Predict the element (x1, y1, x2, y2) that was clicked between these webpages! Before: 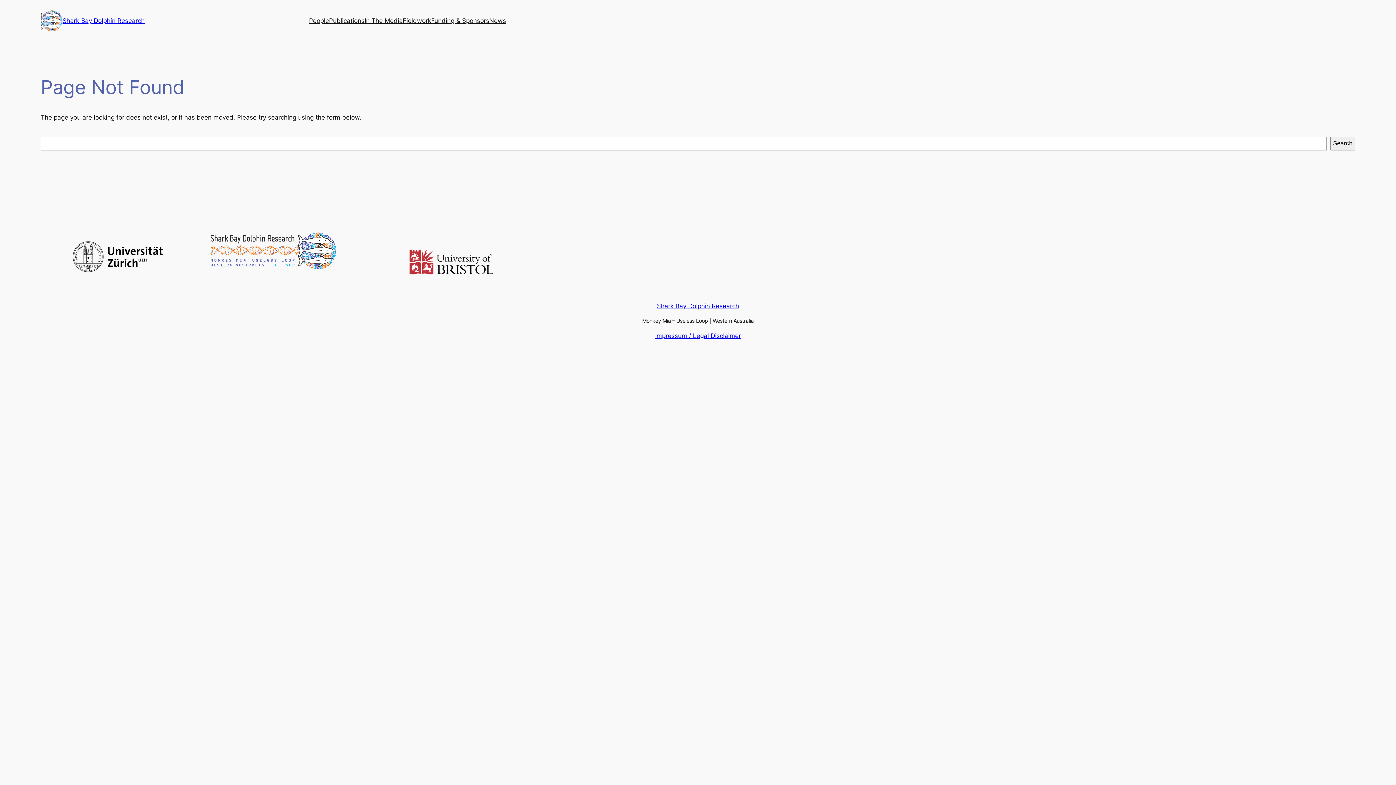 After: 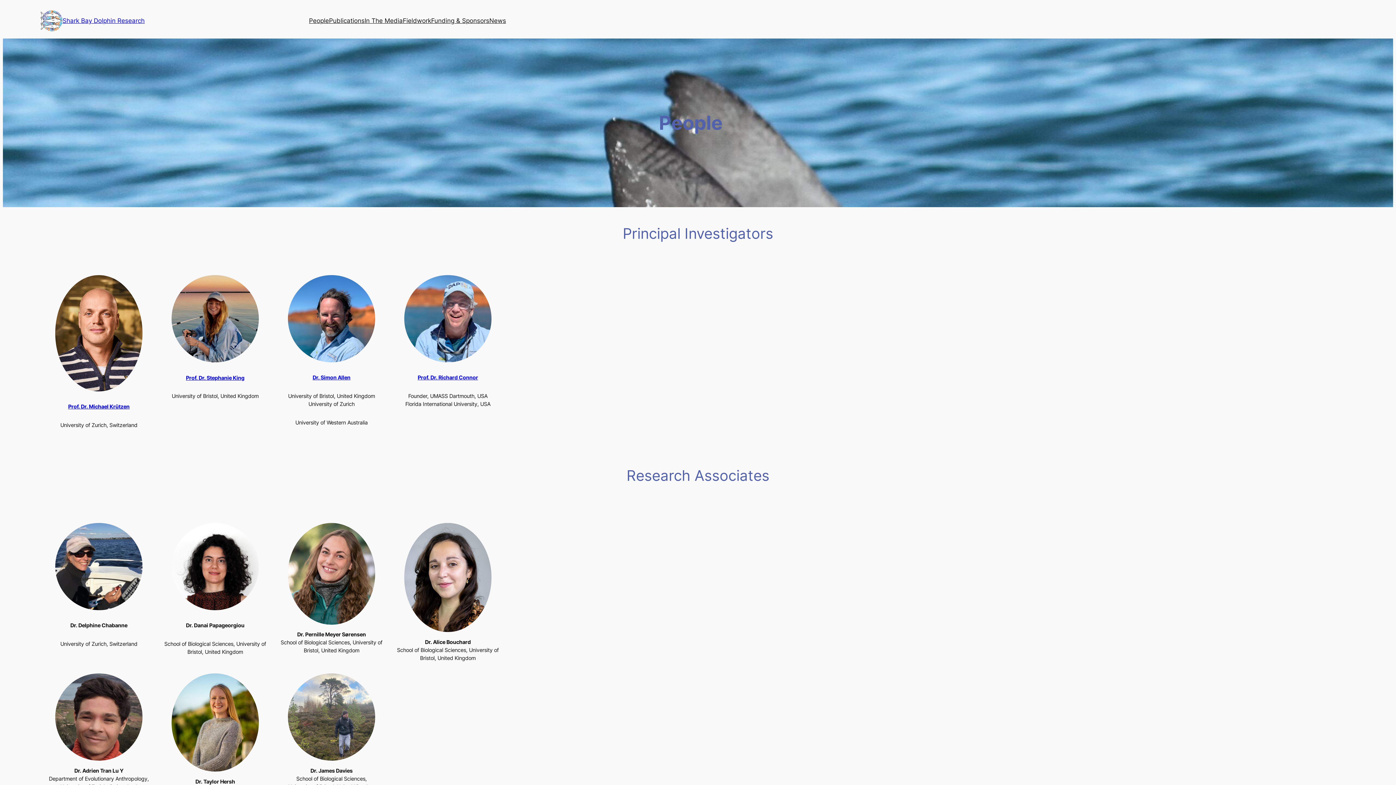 Action: bbox: (309, 16, 329, 25) label: People